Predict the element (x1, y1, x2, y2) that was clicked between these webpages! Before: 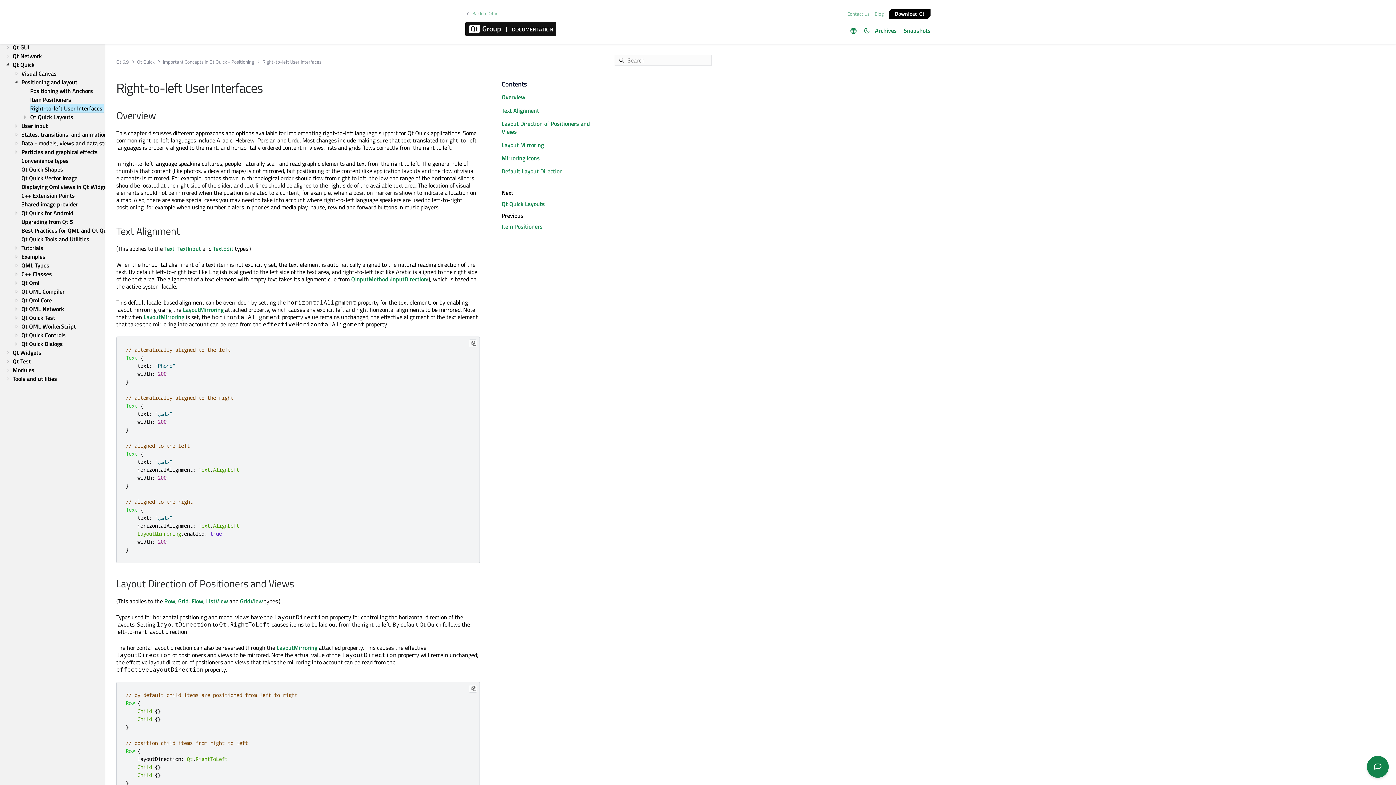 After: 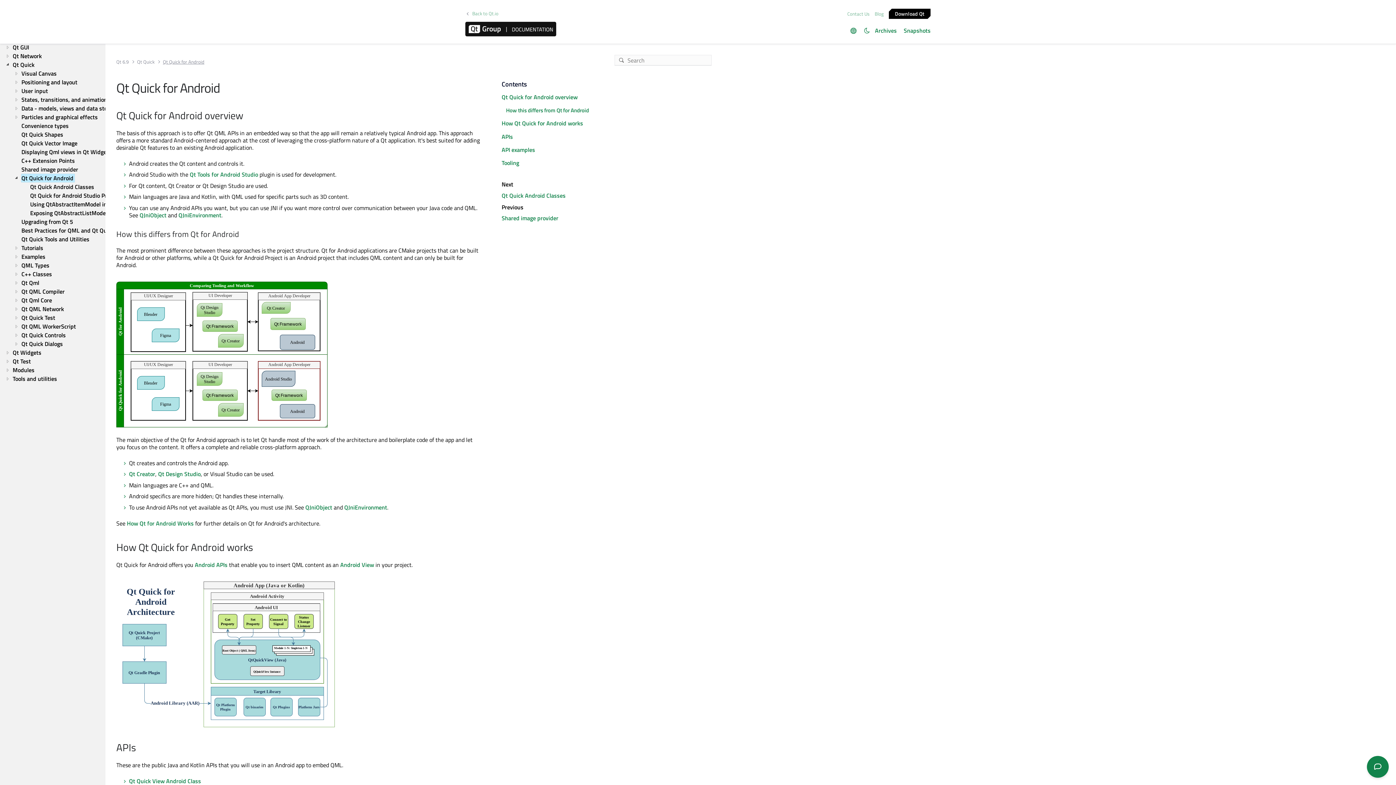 Action: bbox: (21, 208, 74, 217) label: Qt Quick for Android